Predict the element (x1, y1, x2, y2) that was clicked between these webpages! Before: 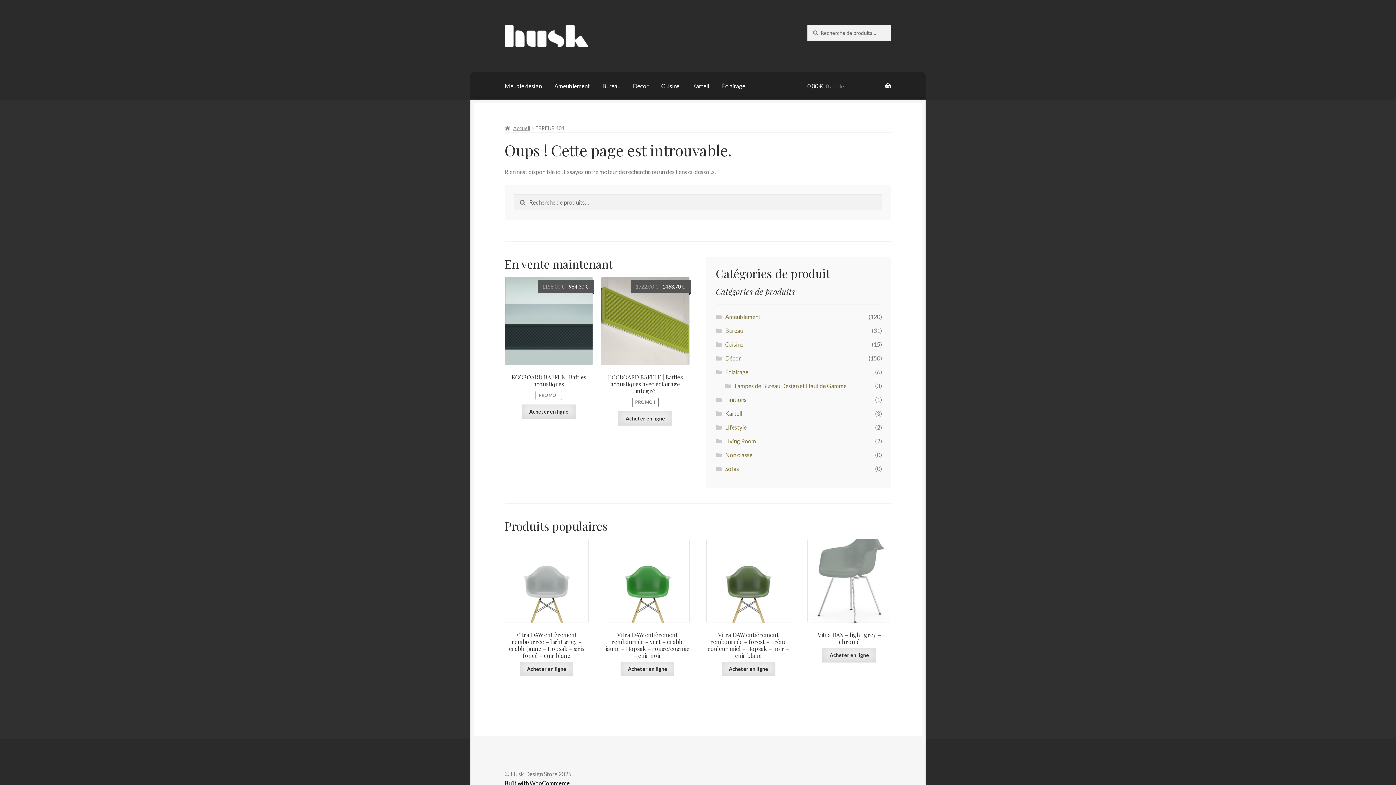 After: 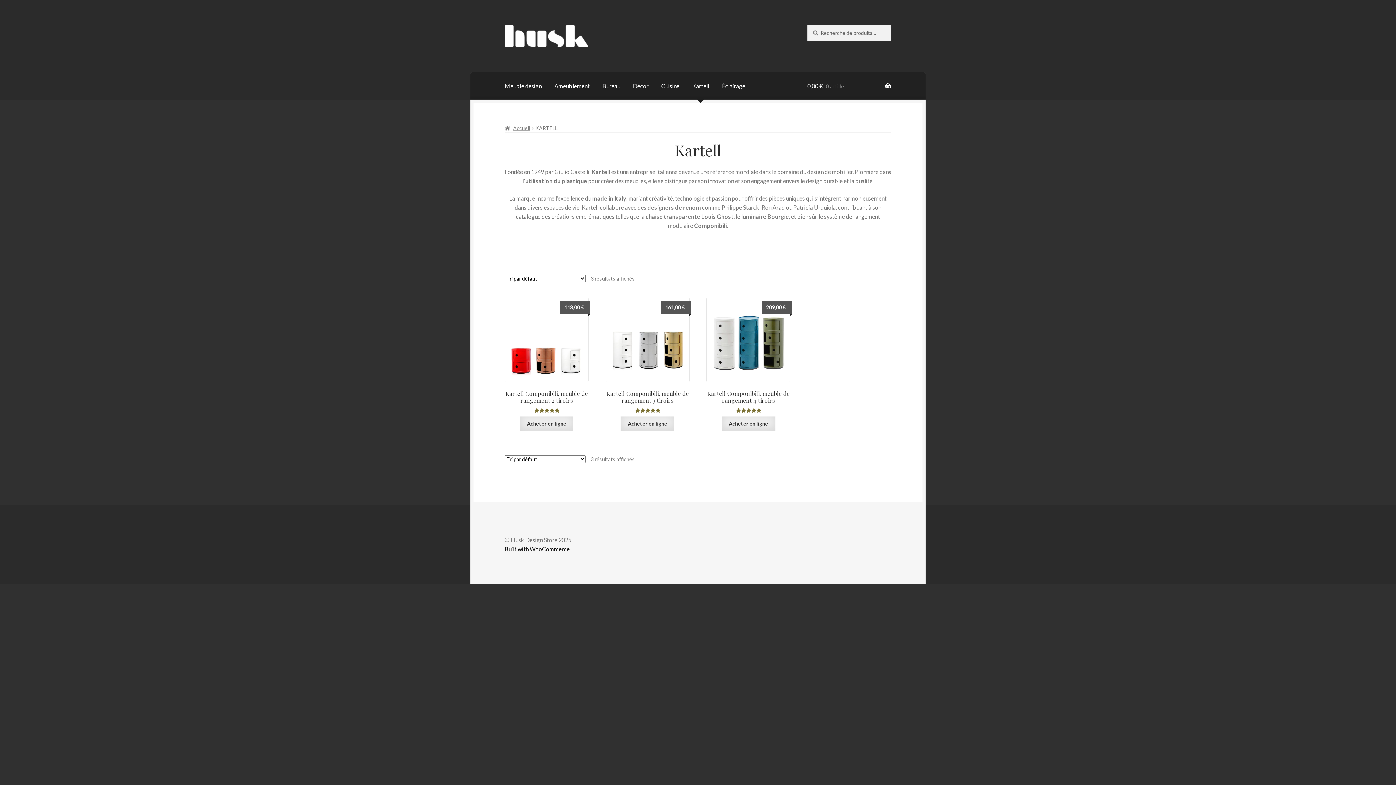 Action: label: Kartell bbox: (686, 71, 715, 99)